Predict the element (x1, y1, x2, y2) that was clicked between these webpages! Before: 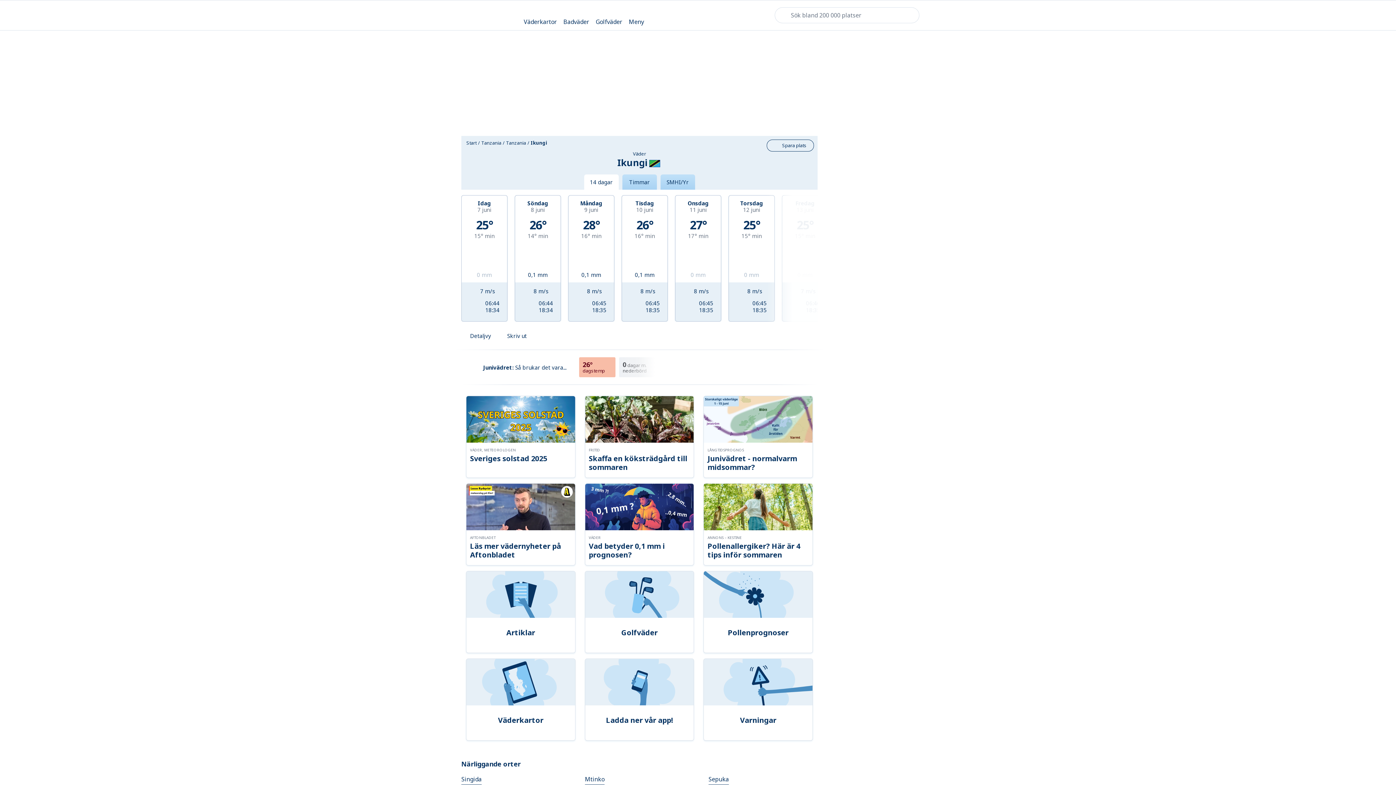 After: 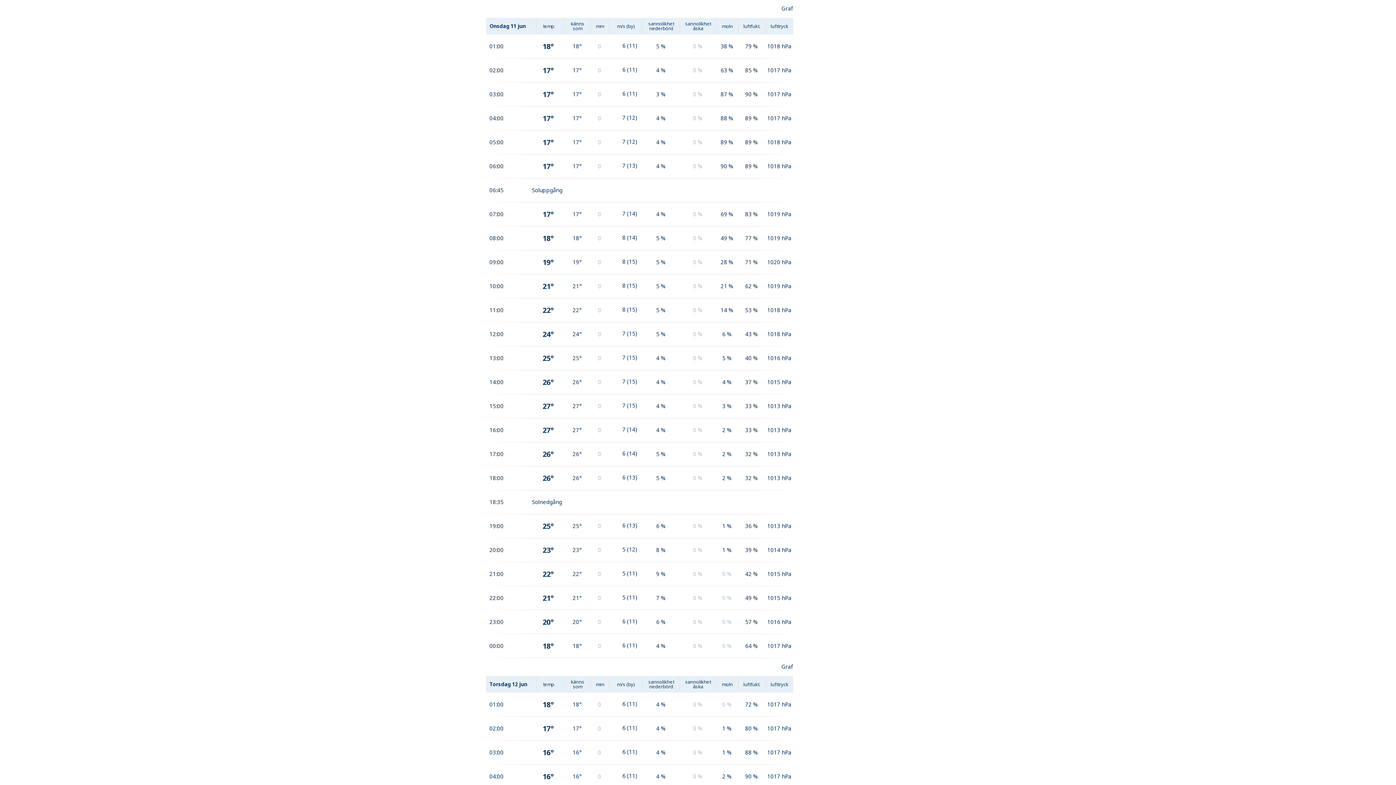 Action: bbox: (675, 195, 721, 321) label: Onsdag

11 juni
27°
17° min

0 mm

8 m/s

06:45
18:35